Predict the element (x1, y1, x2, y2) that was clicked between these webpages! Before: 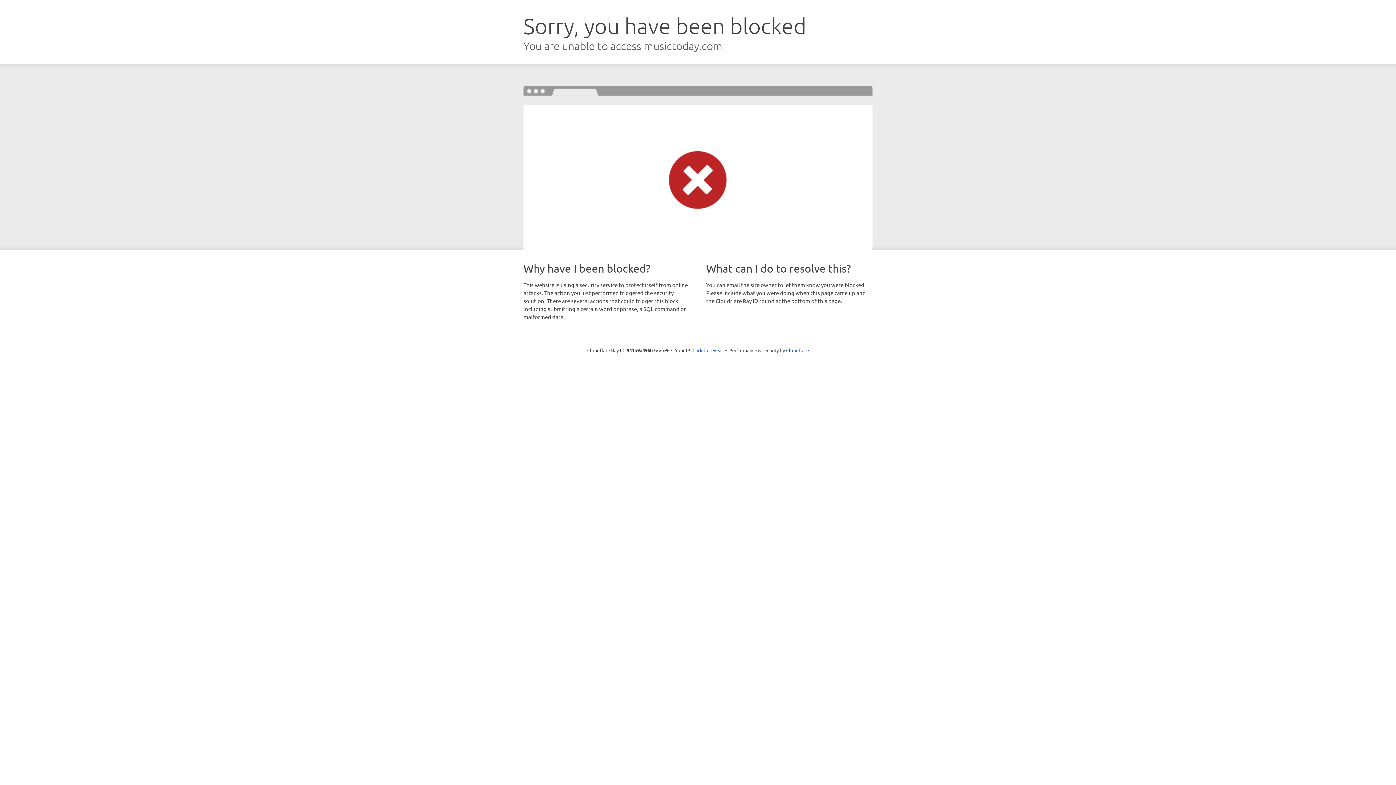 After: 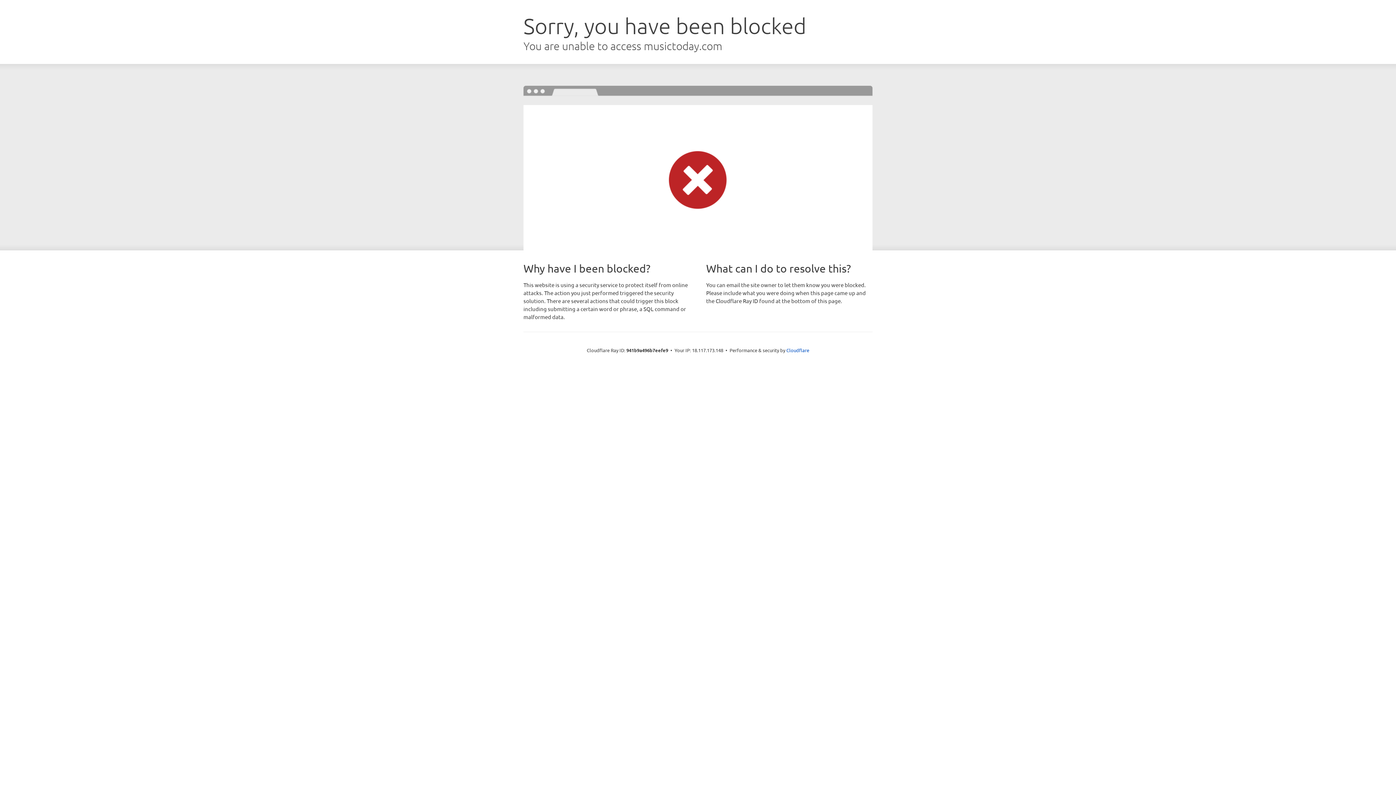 Action: bbox: (692, 346, 723, 353) label: Click to reveal